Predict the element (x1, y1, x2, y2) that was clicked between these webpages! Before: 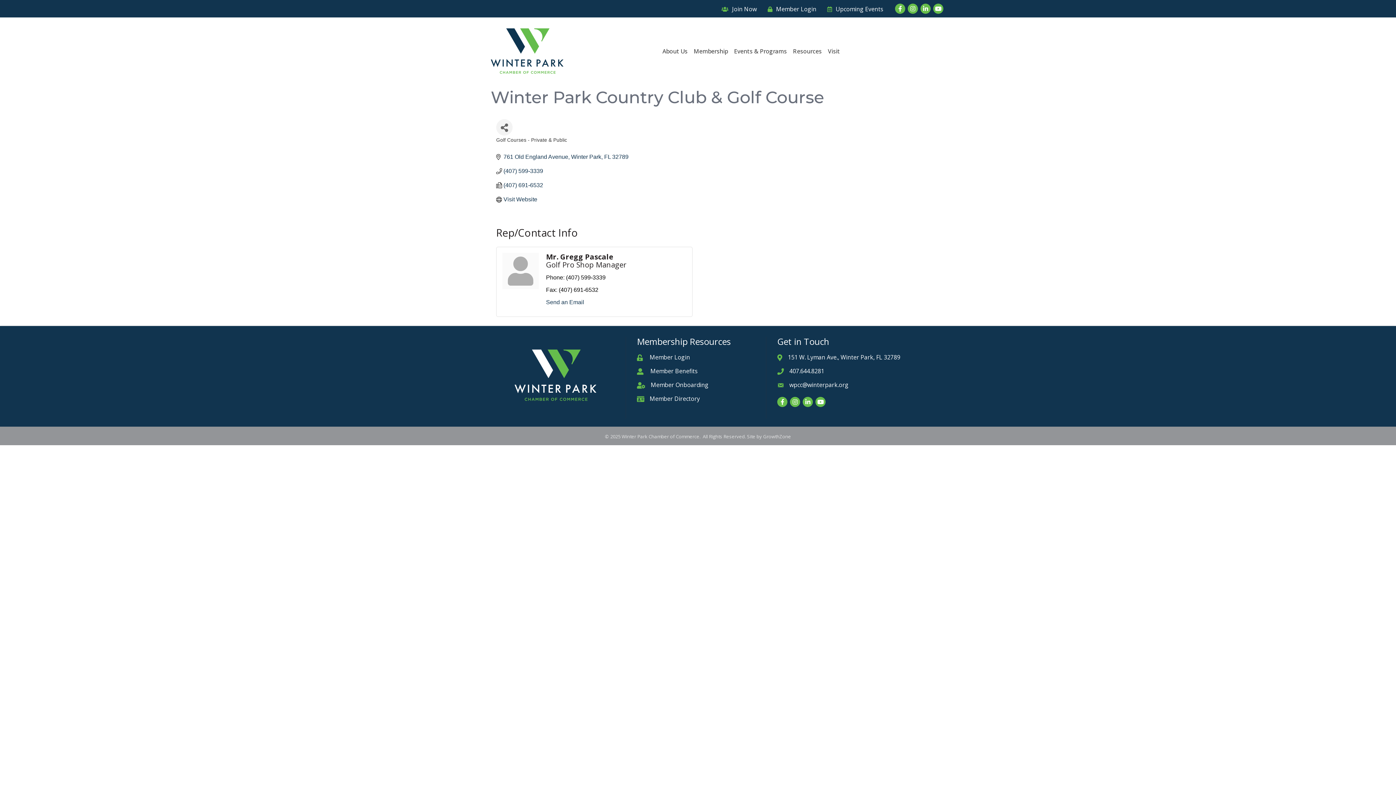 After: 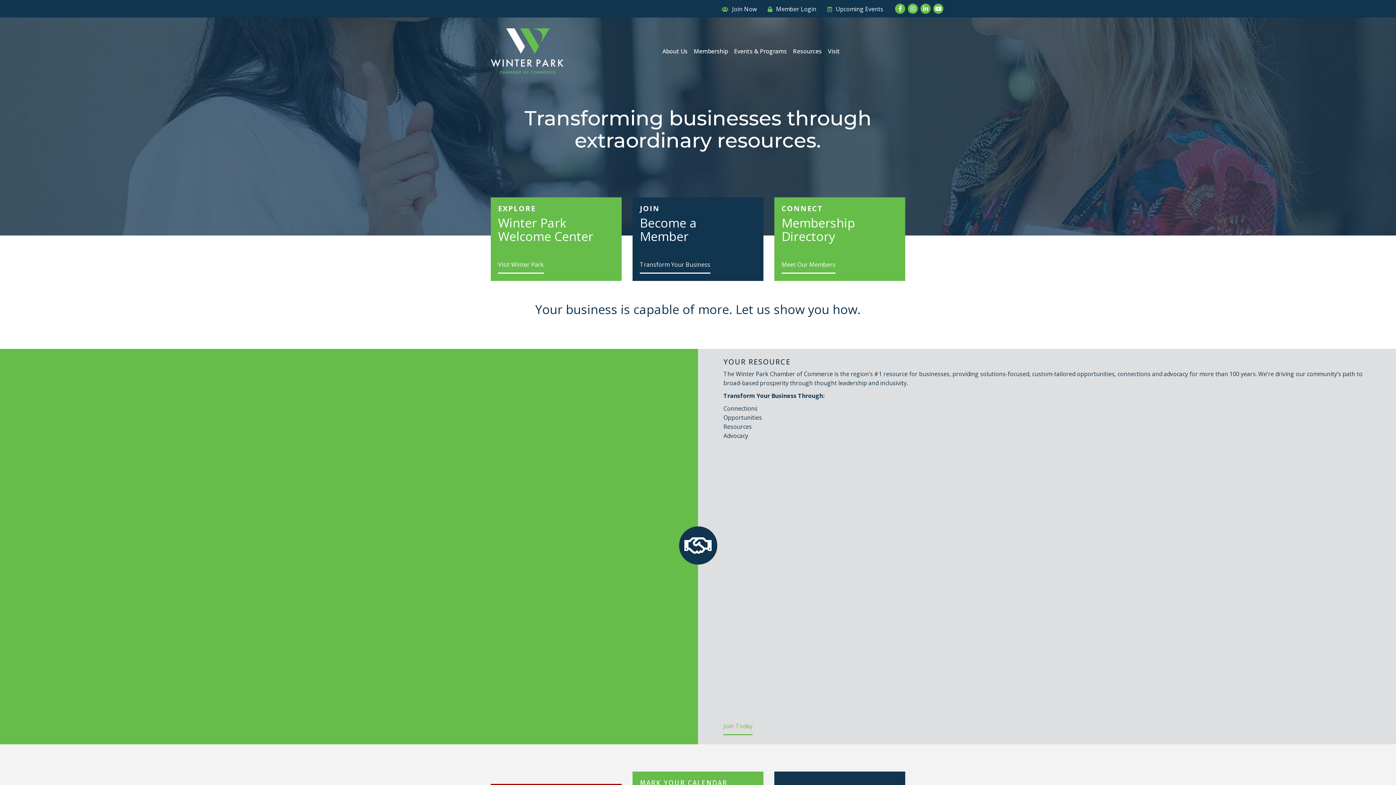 Action: label: Membership bbox: (691, 43, 731, 59)